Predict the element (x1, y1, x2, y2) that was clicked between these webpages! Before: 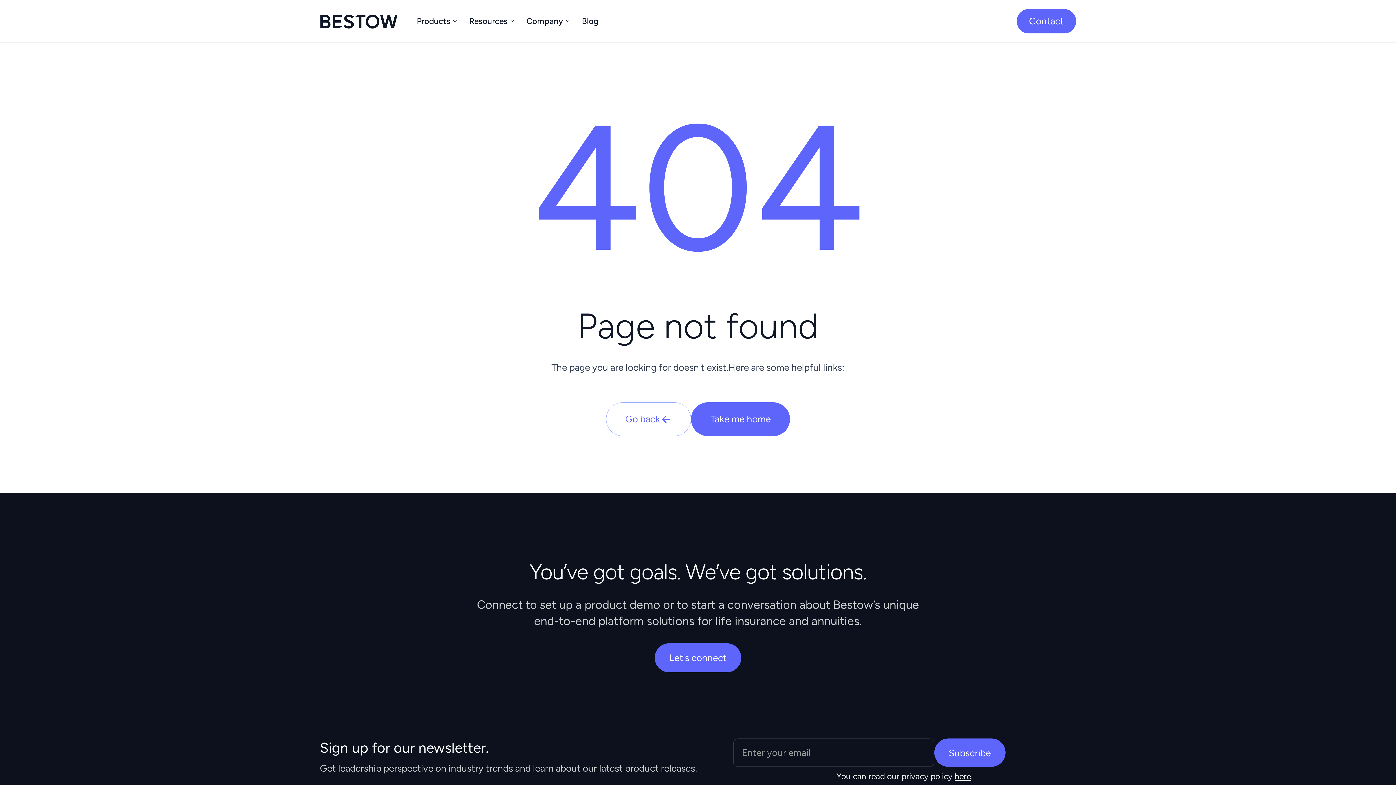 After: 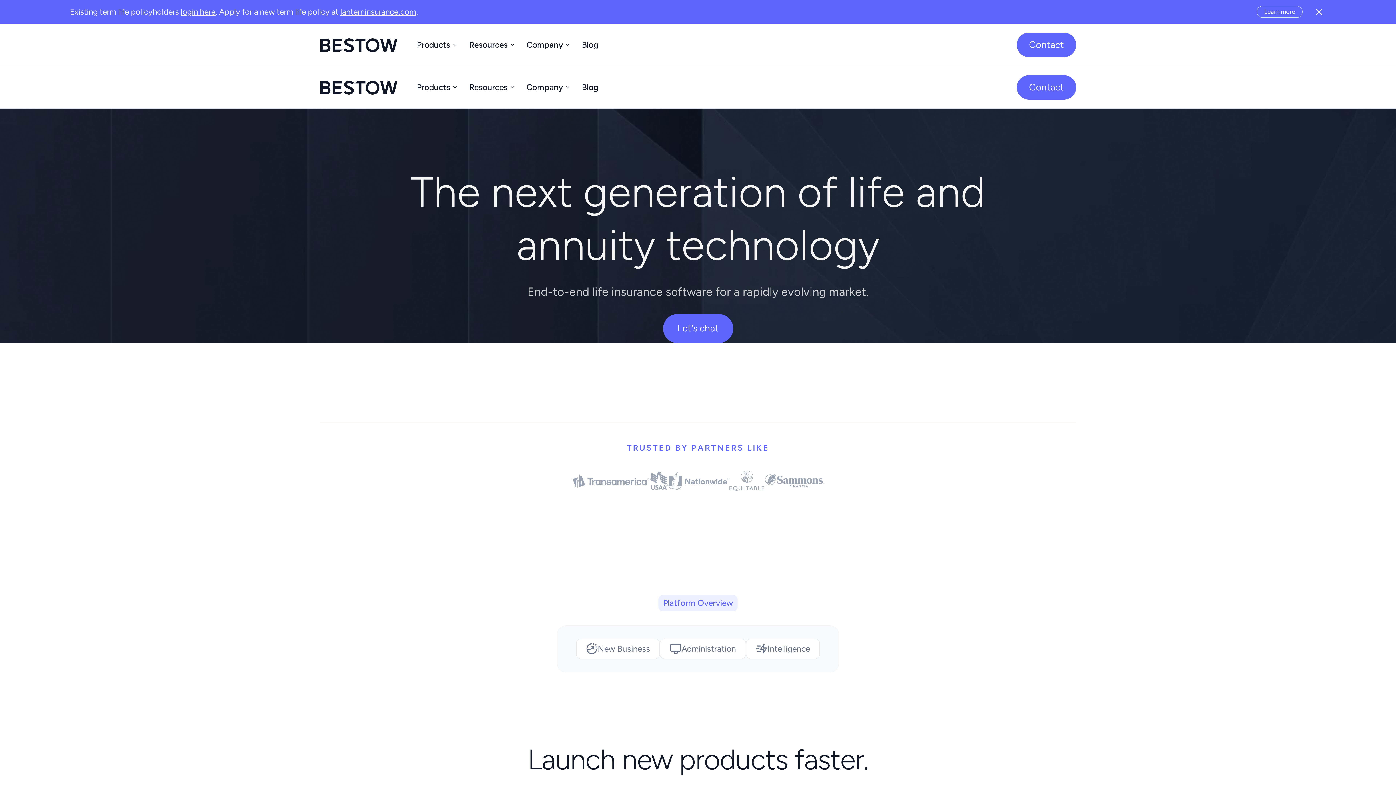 Action: label: Take me home bbox: (691, 402, 790, 436)